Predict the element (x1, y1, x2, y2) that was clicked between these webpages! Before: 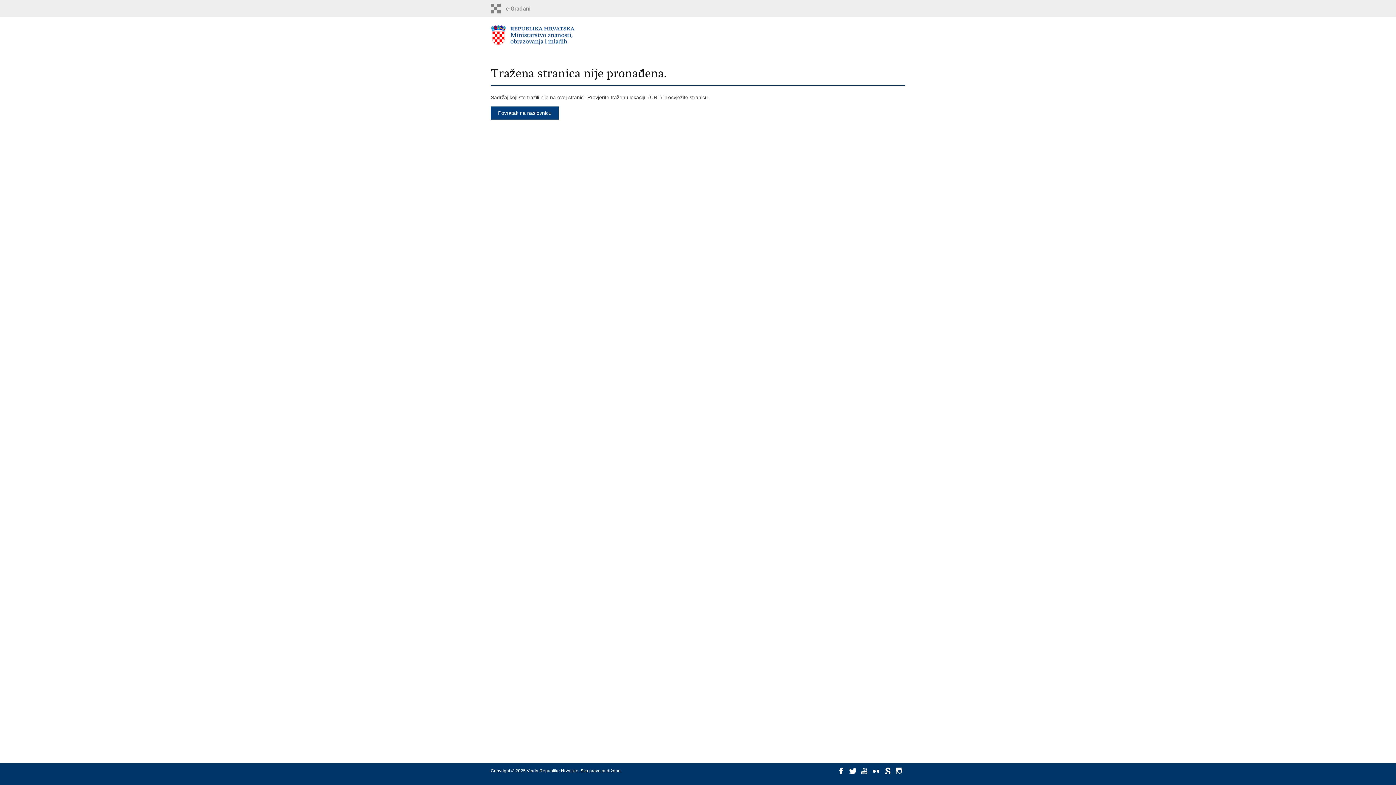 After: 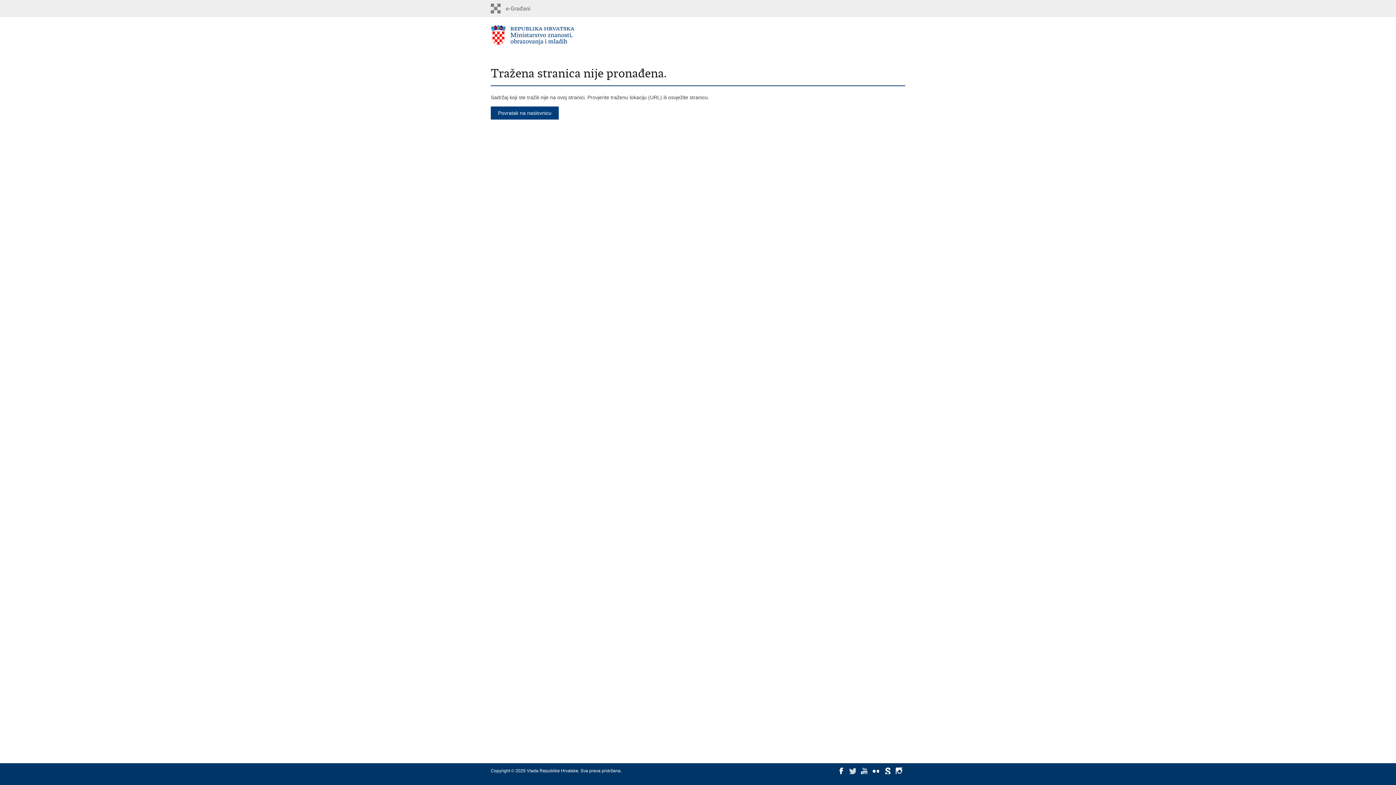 Action: bbox: (849, 768, 856, 774)